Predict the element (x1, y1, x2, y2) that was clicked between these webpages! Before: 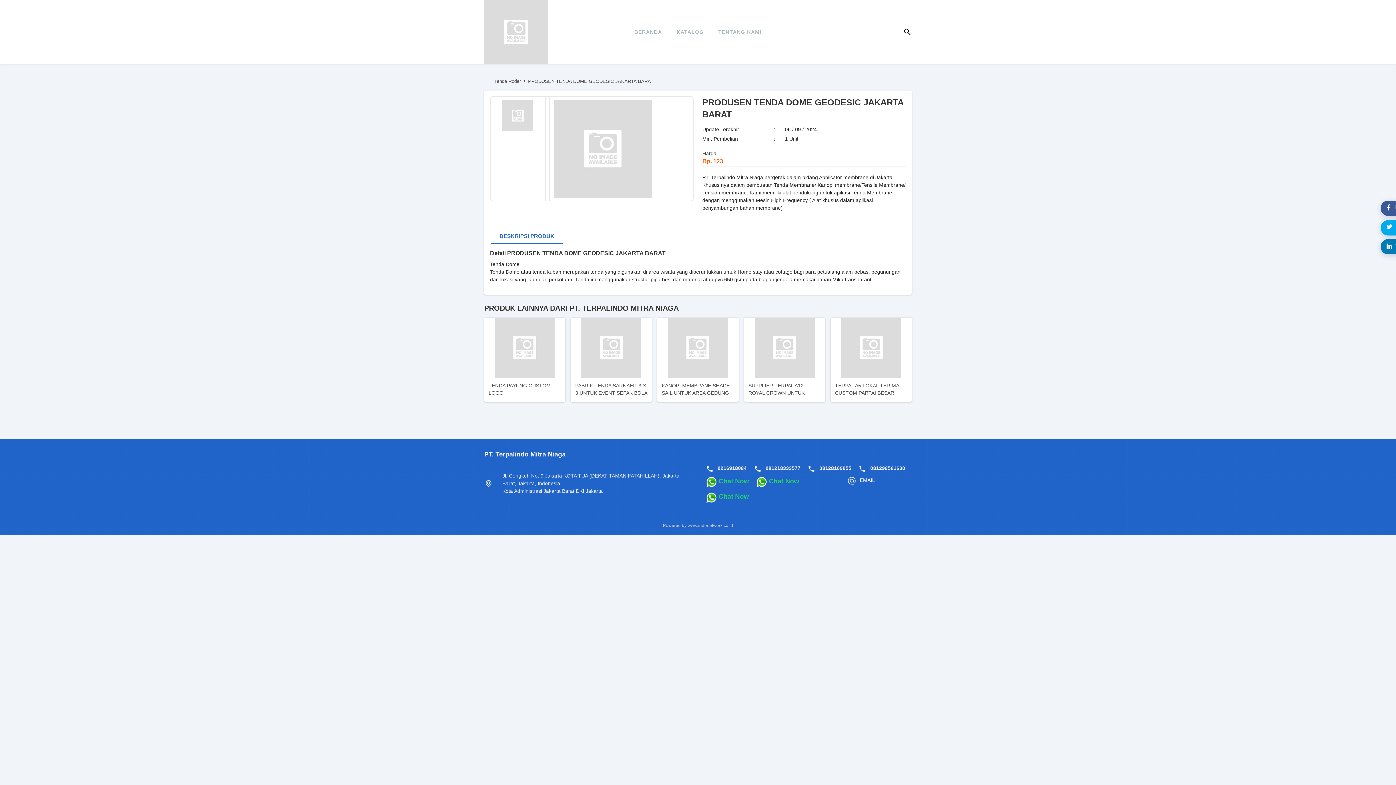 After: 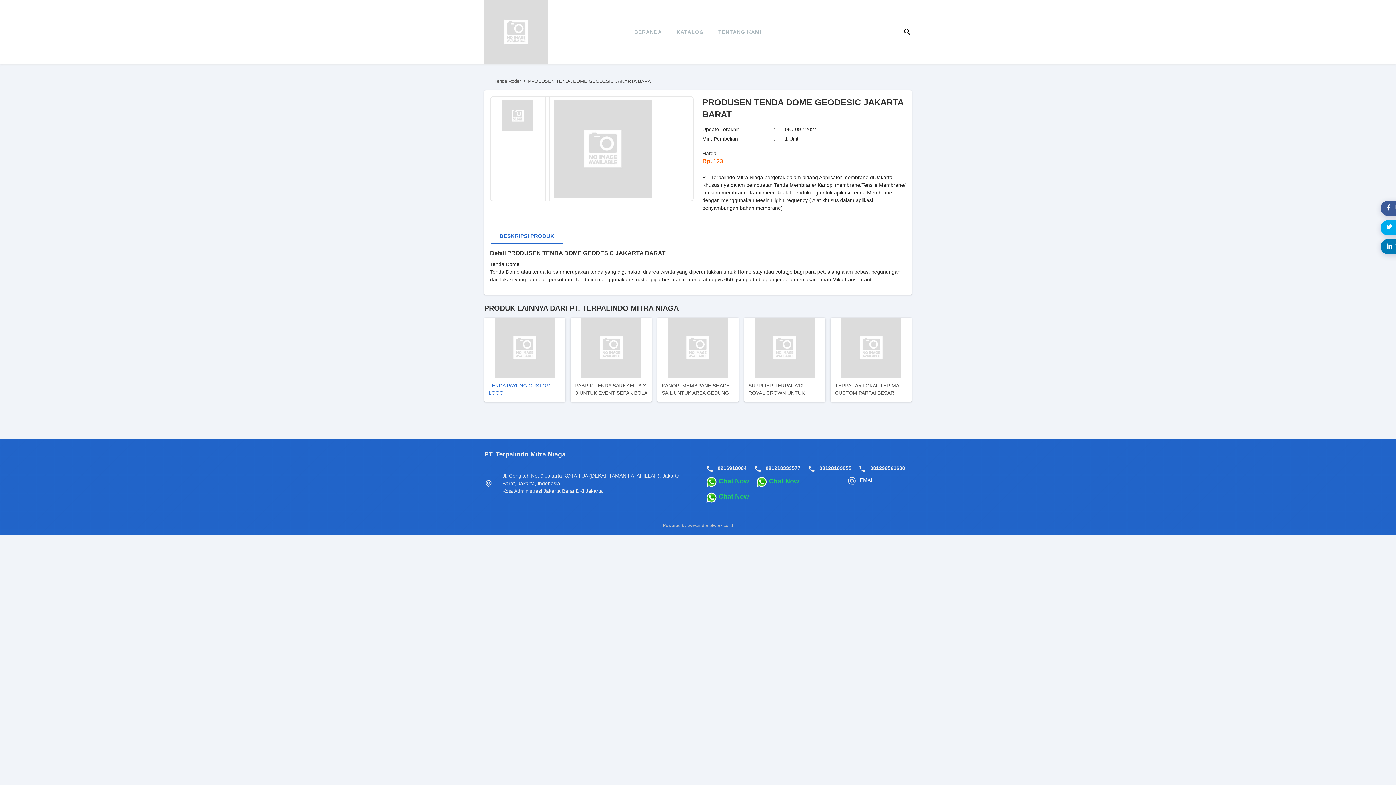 Action: label: TENDA PAYUNG CUSTOM LOGO bbox: (484, 317, 565, 402)